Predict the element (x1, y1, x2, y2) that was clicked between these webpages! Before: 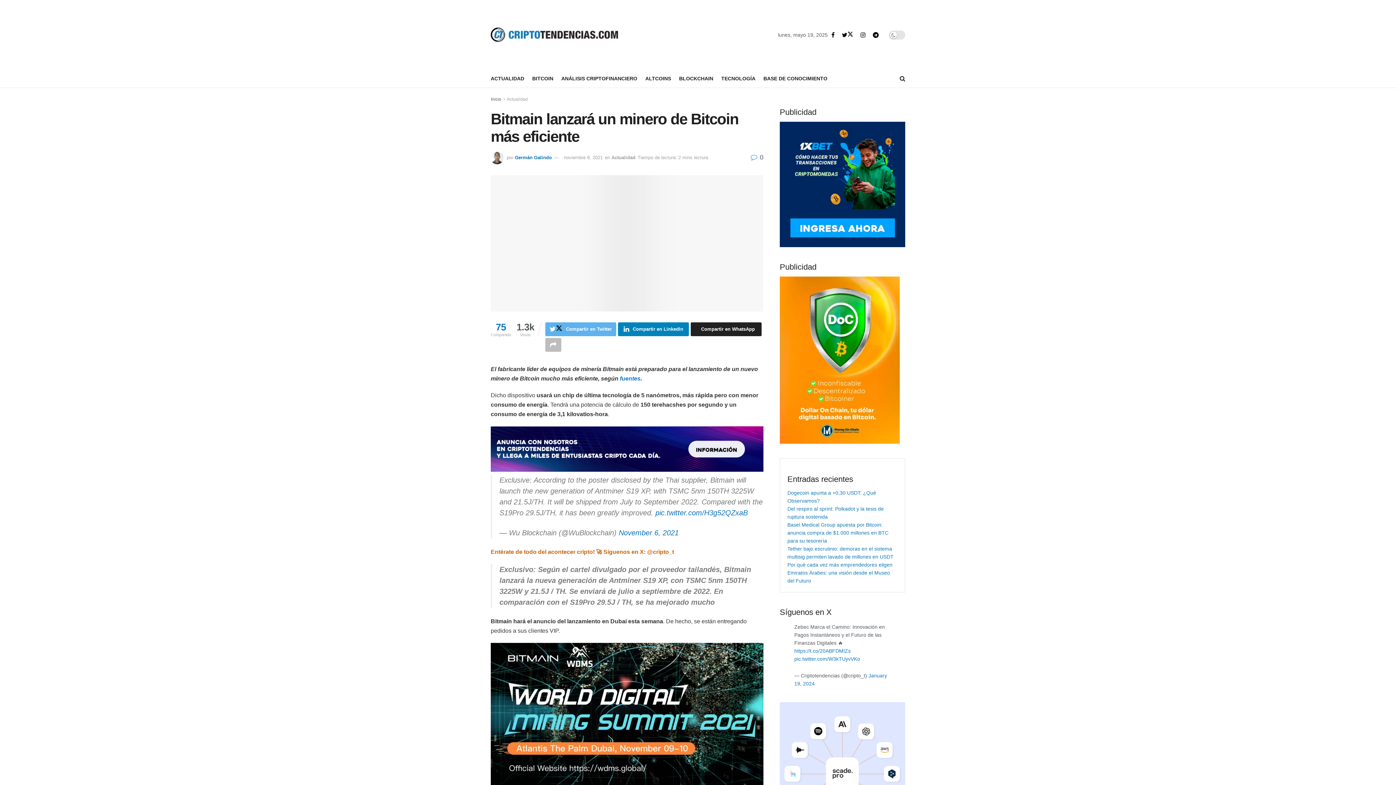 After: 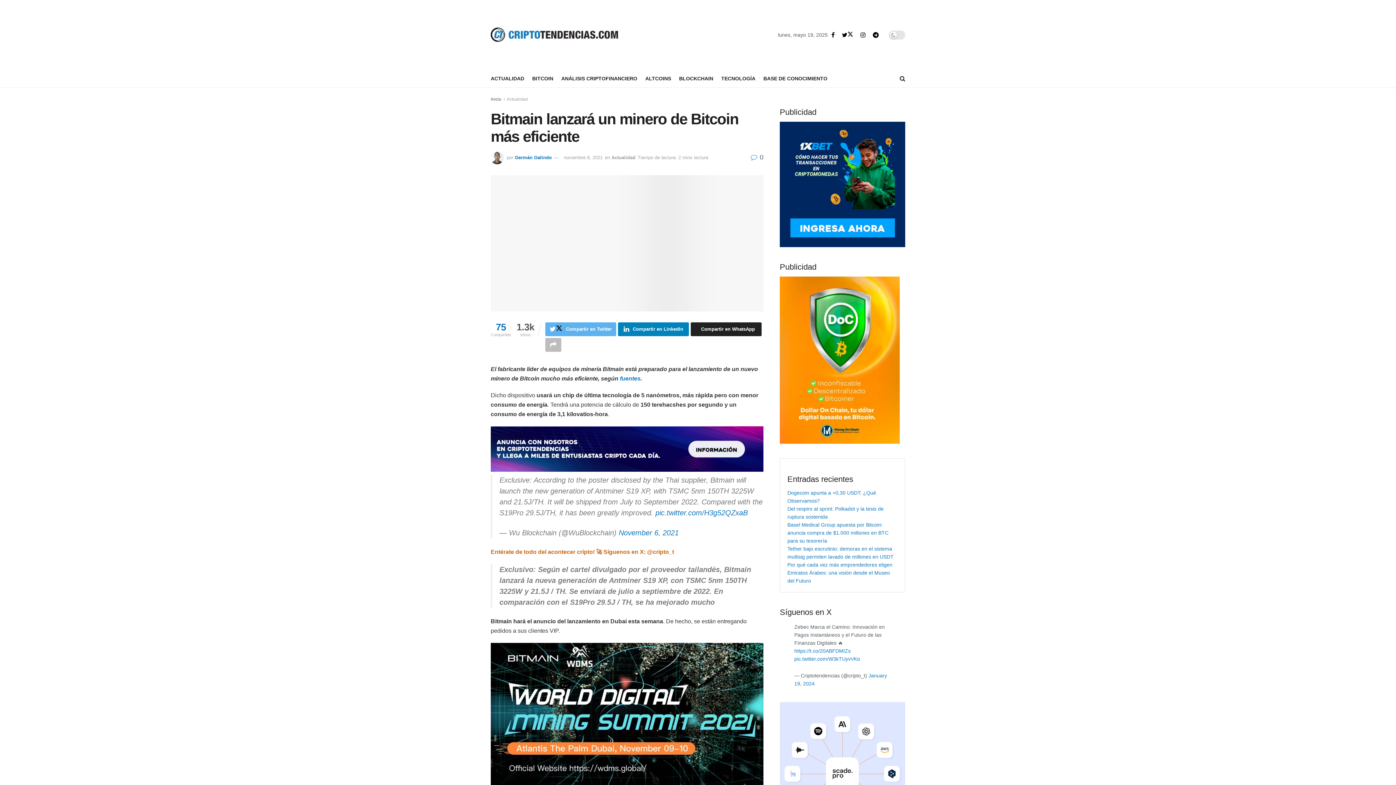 Action: bbox: (780, 356, 900, 362)